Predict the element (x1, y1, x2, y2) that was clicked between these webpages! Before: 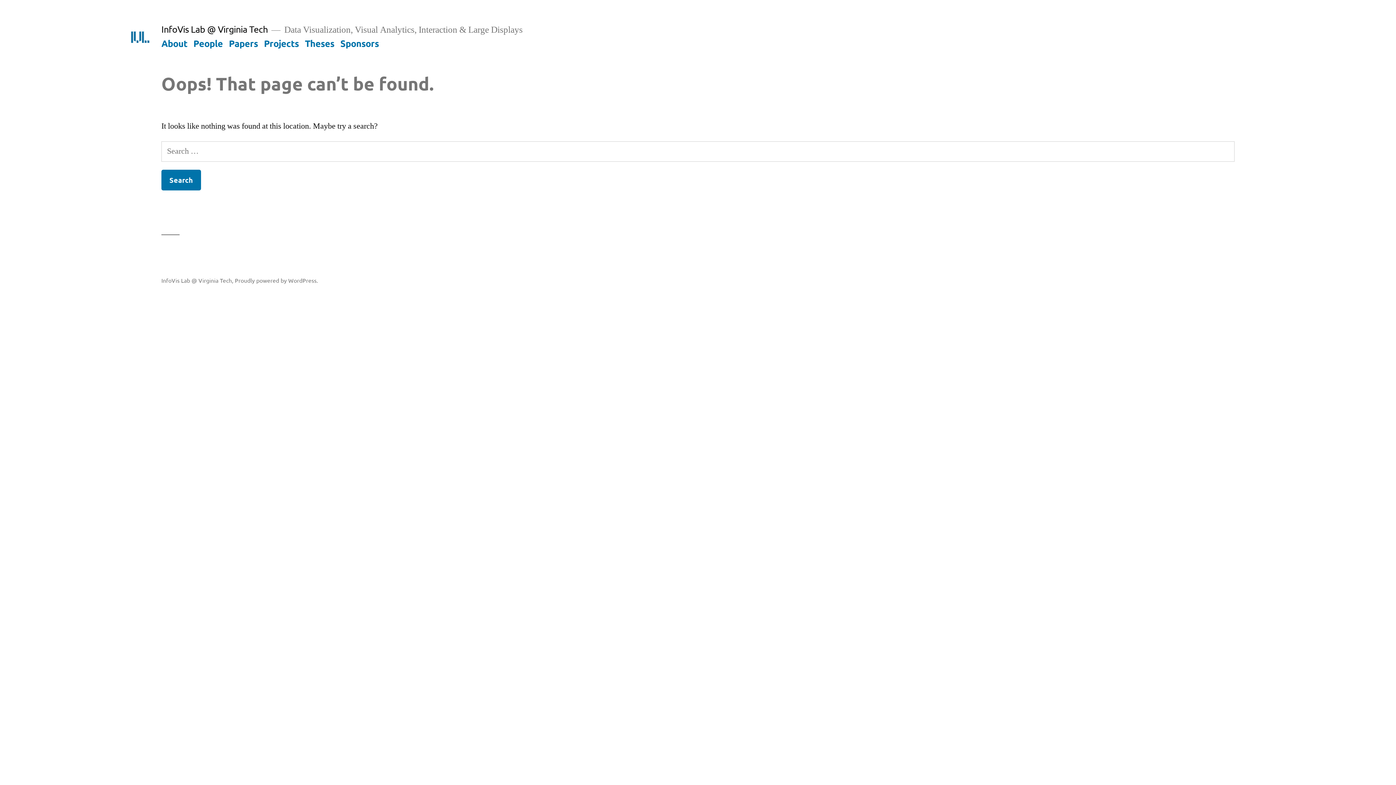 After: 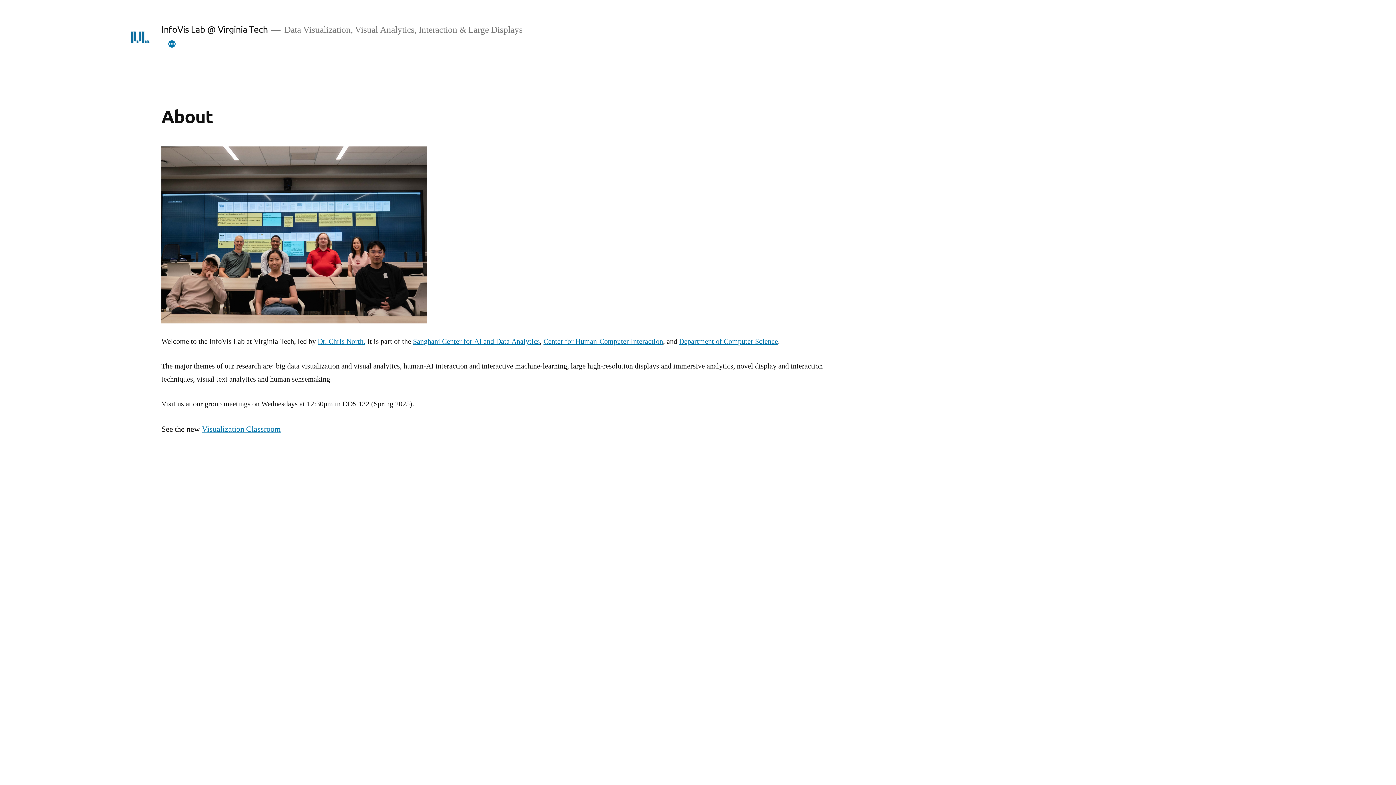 Action: label: InfoVis Lab @ Virginia Tech bbox: (161, 276, 232, 283)